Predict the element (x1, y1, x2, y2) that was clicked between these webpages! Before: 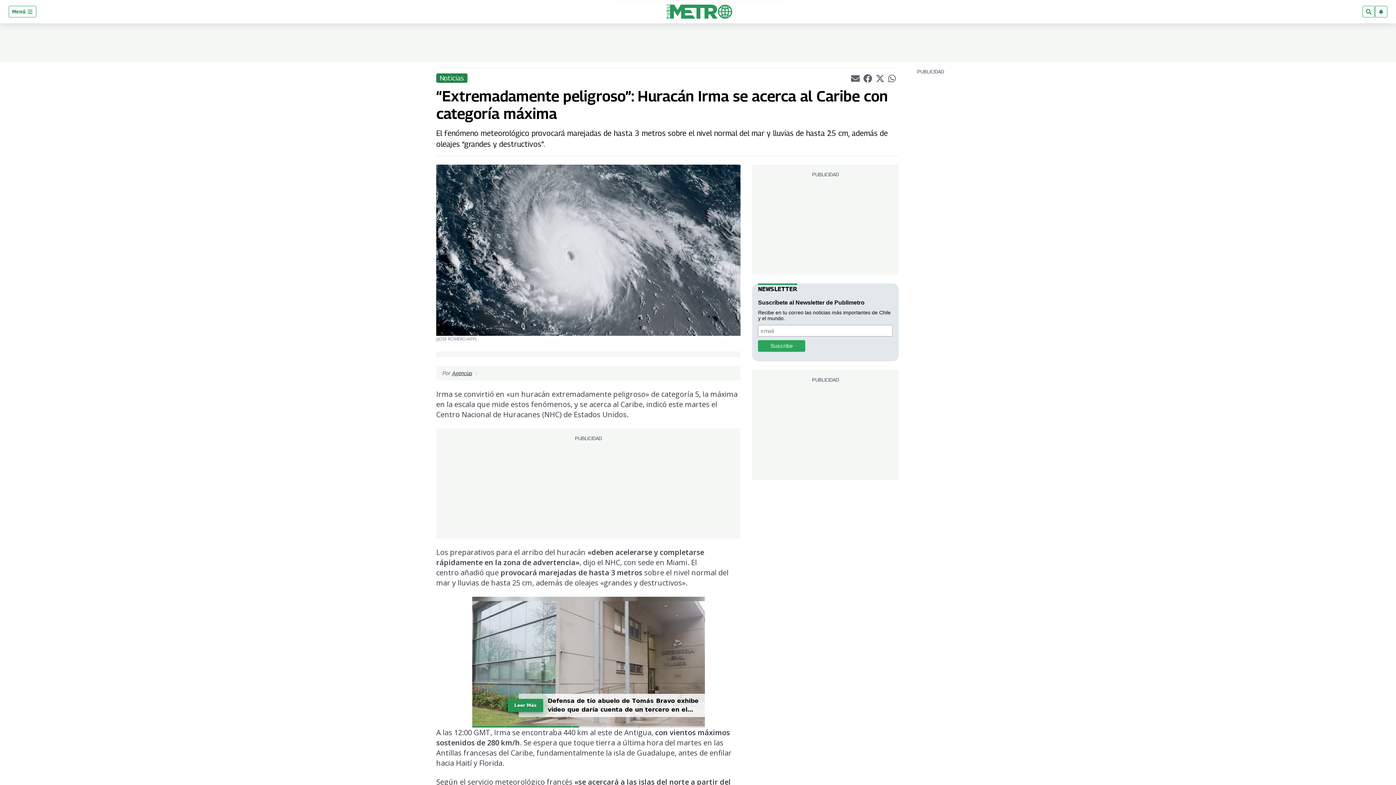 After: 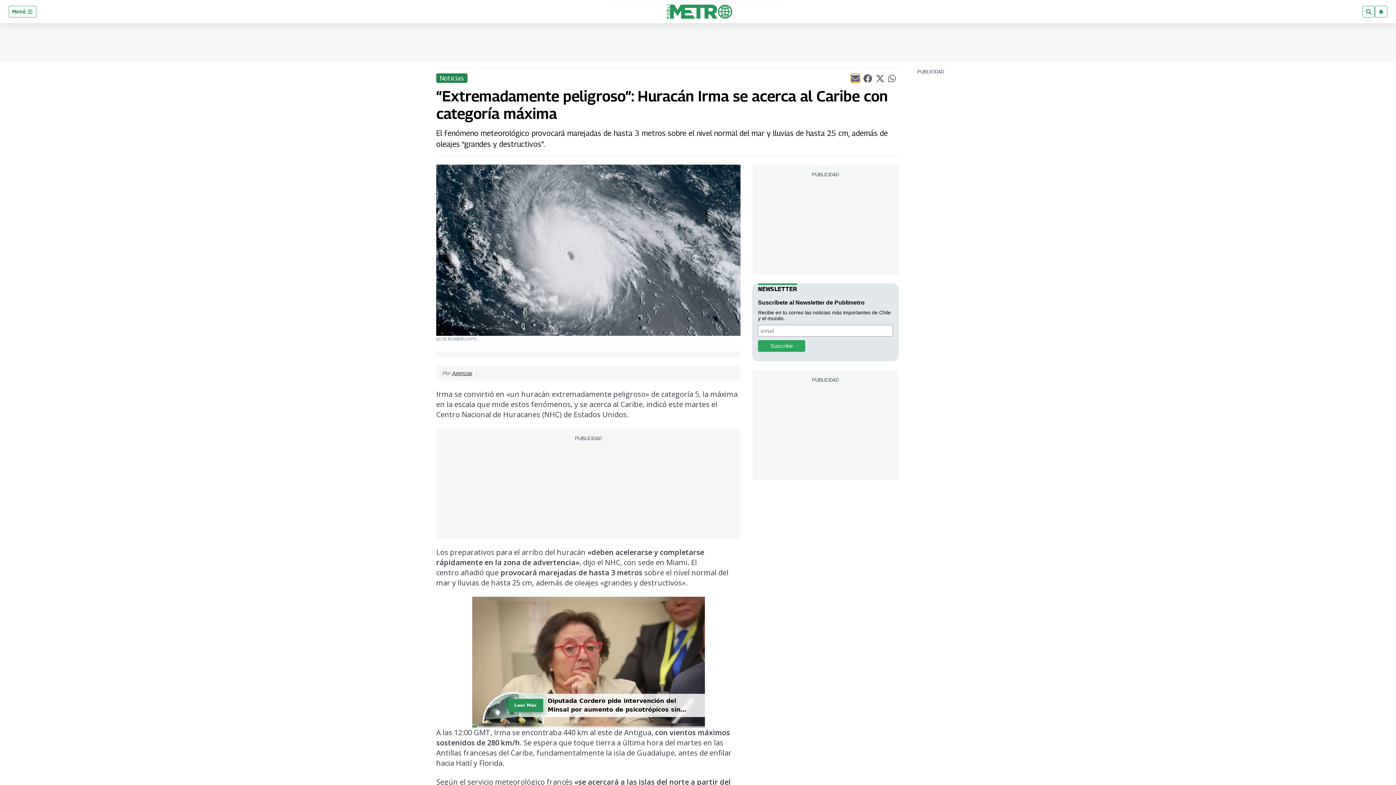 Action: label: Compartir el artículo actual mediante Email bbox: (851, 73, 859, 82)